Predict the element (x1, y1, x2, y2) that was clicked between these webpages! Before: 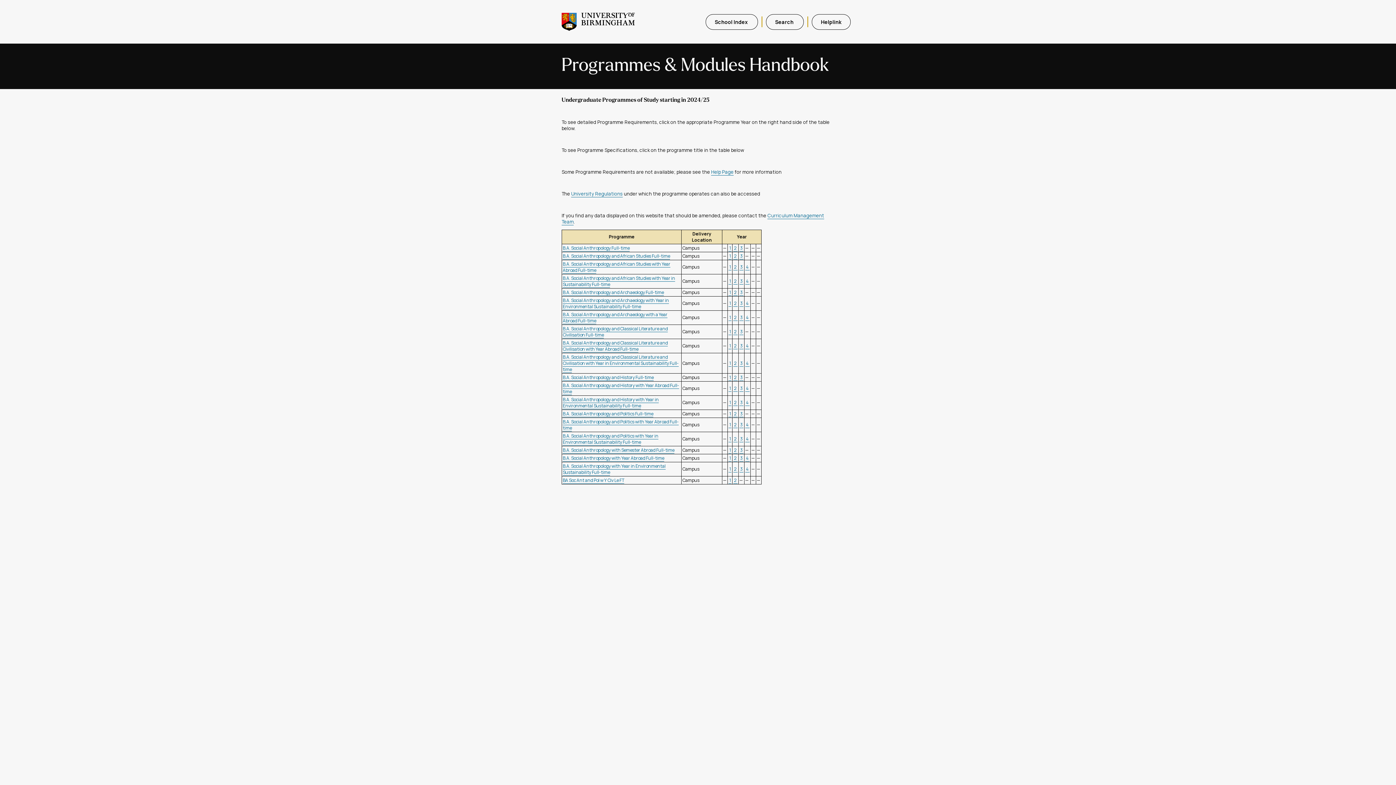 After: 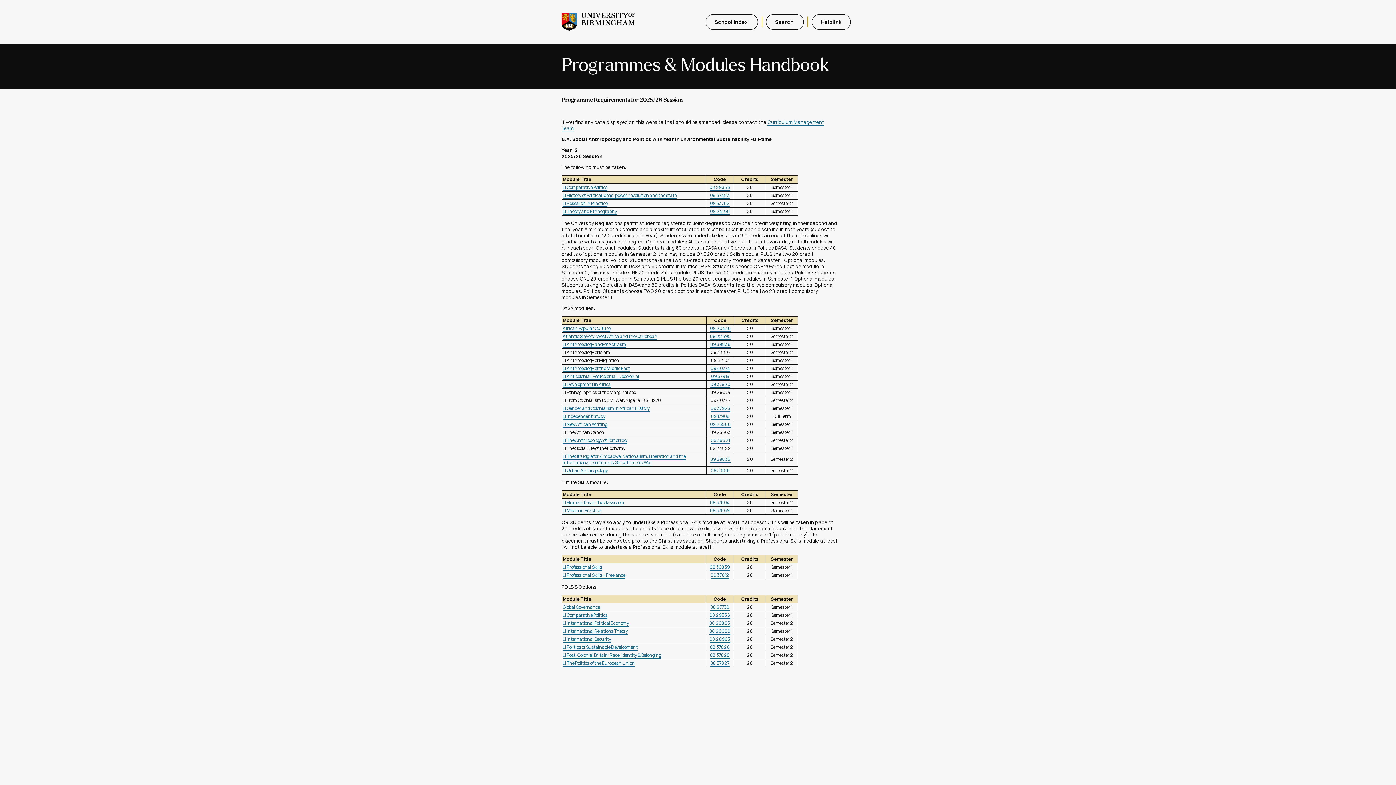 Action: label:  2  bbox: (733, 435, 737, 442)